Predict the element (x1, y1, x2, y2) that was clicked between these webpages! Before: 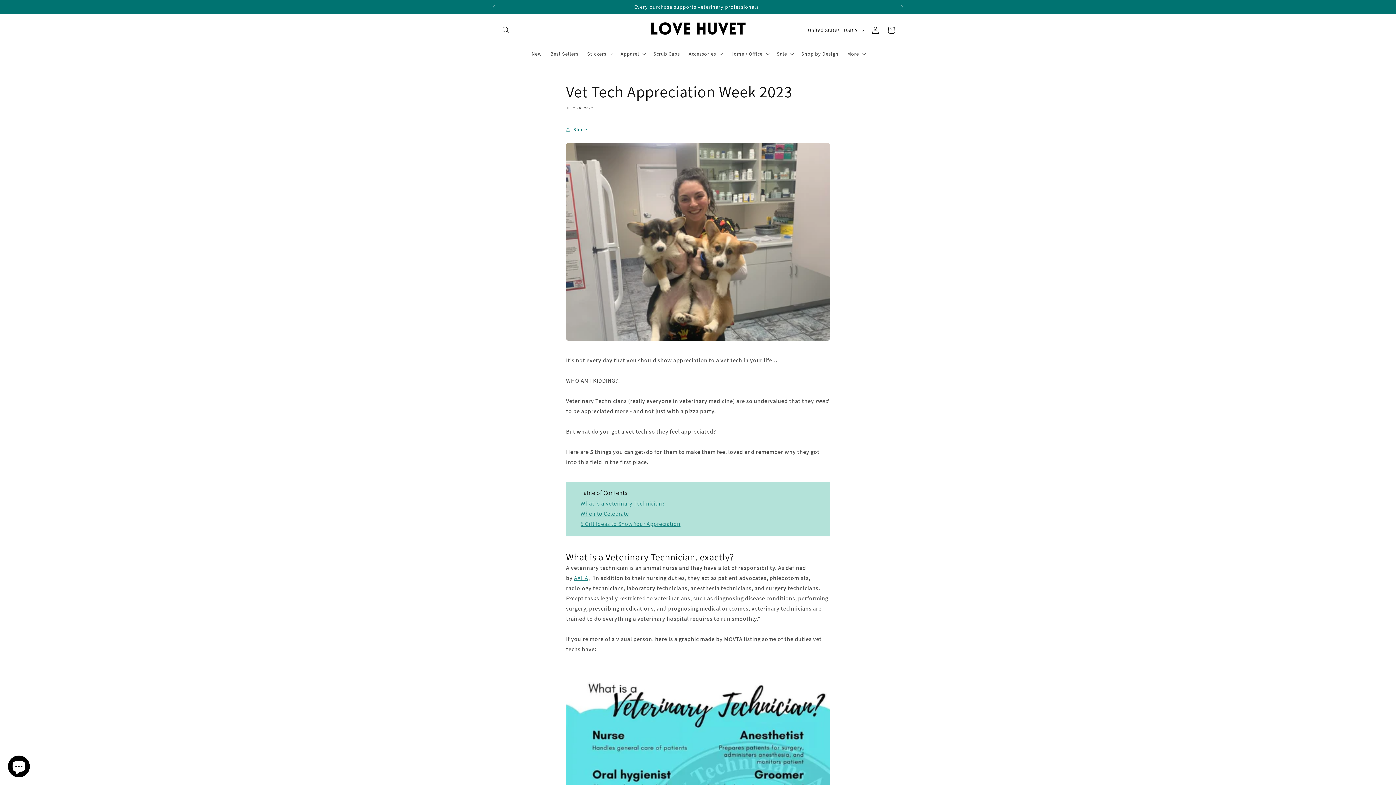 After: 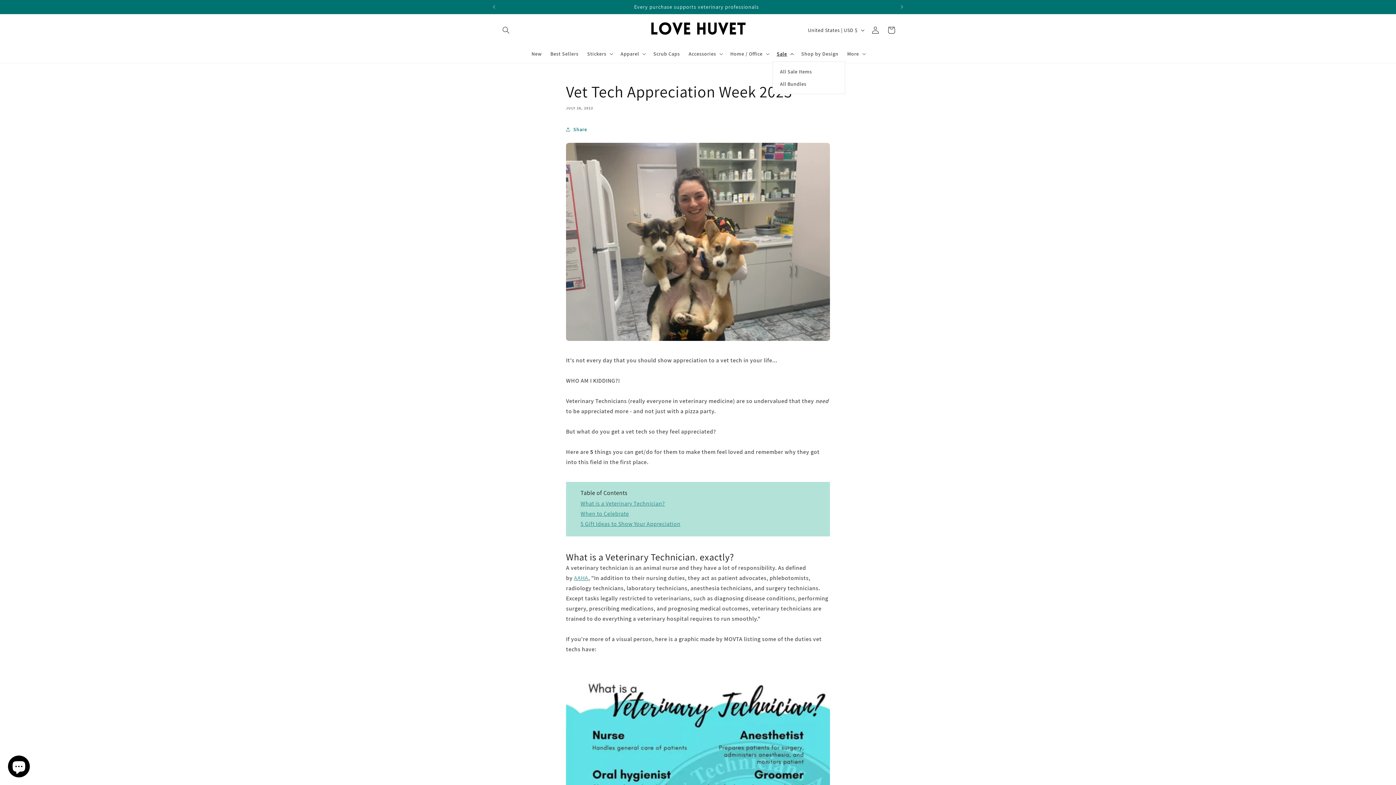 Action: bbox: (772, 46, 797, 61) label: Sale